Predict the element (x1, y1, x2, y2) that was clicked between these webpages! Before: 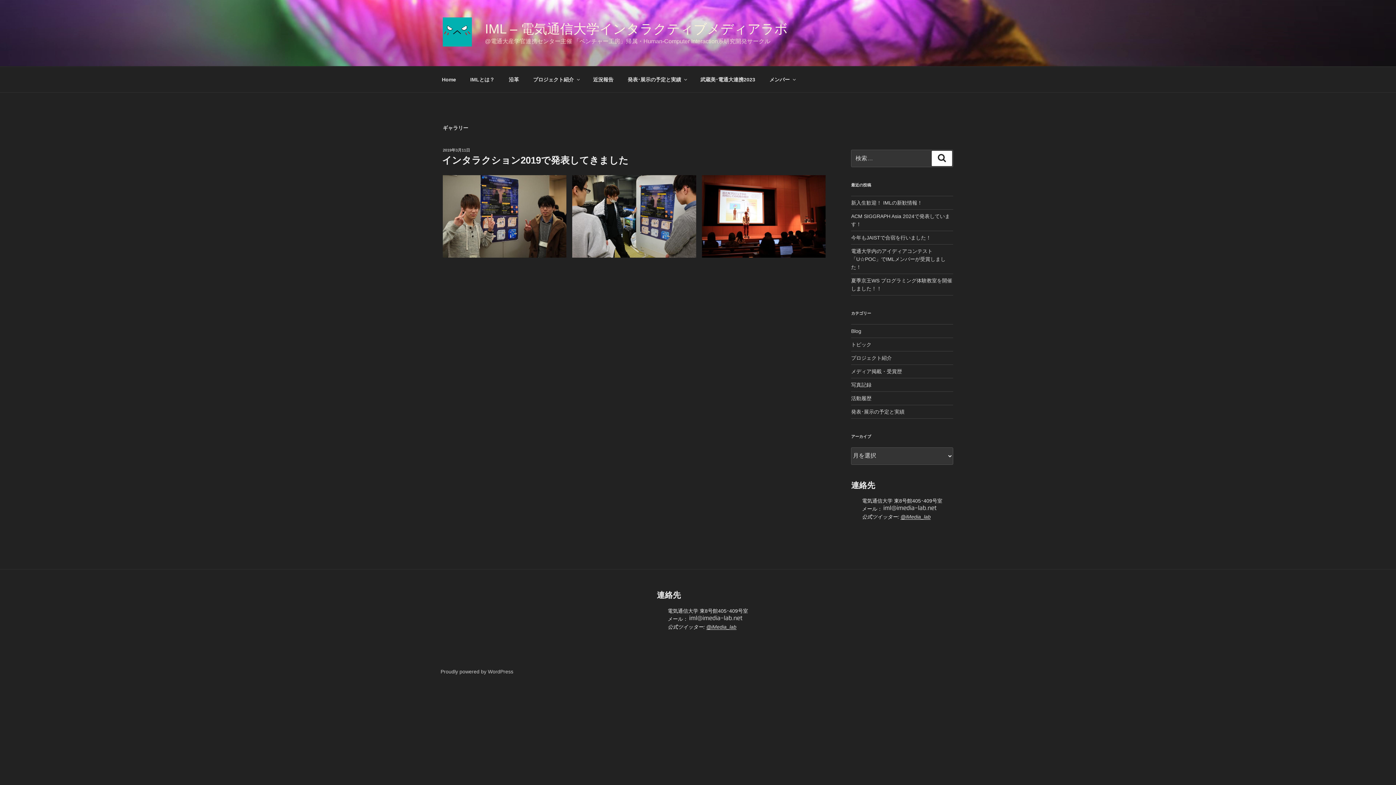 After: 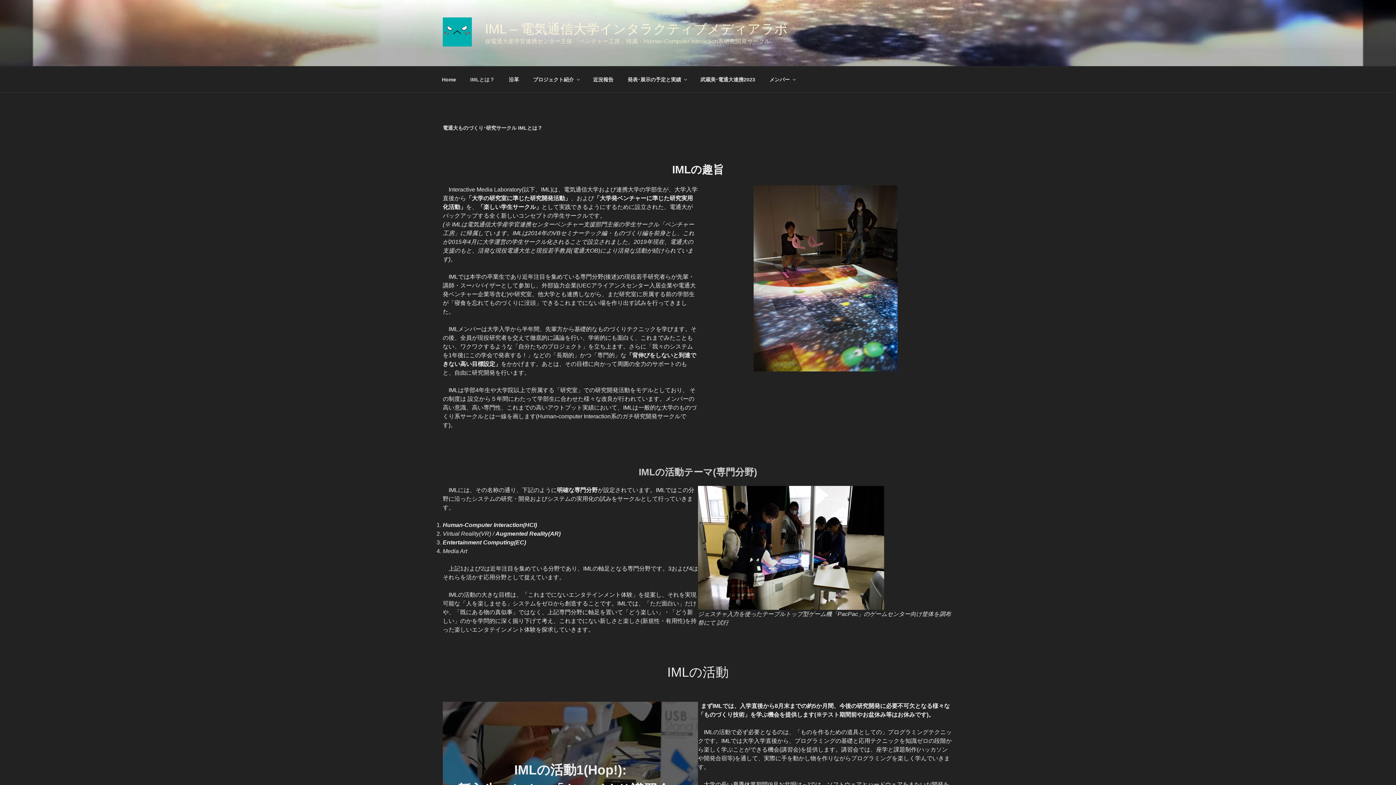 Action: bbox: (464, 70, 501, 88) label: IMLとは？